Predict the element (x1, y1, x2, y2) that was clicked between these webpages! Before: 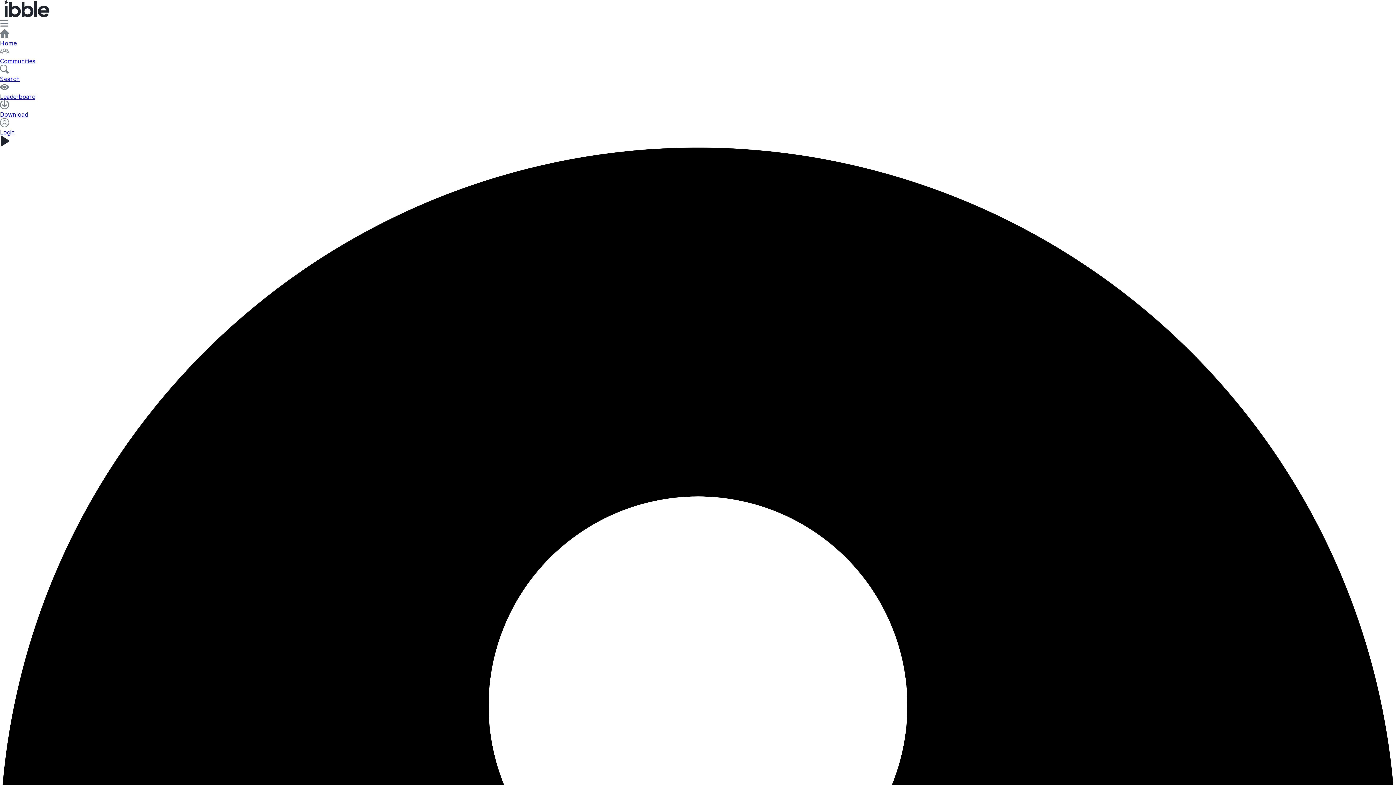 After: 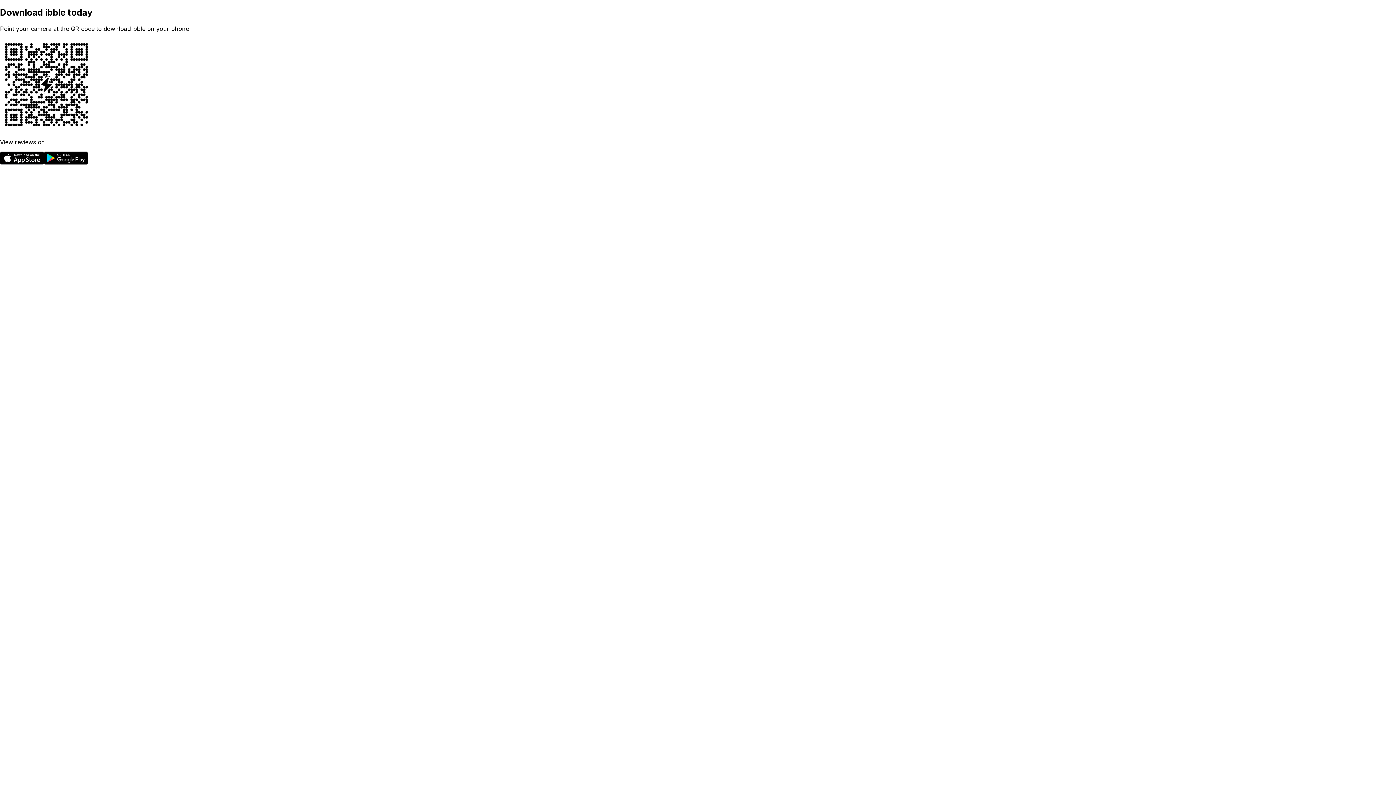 Action: label: Download bbox: (0, 103, 1396, 118)